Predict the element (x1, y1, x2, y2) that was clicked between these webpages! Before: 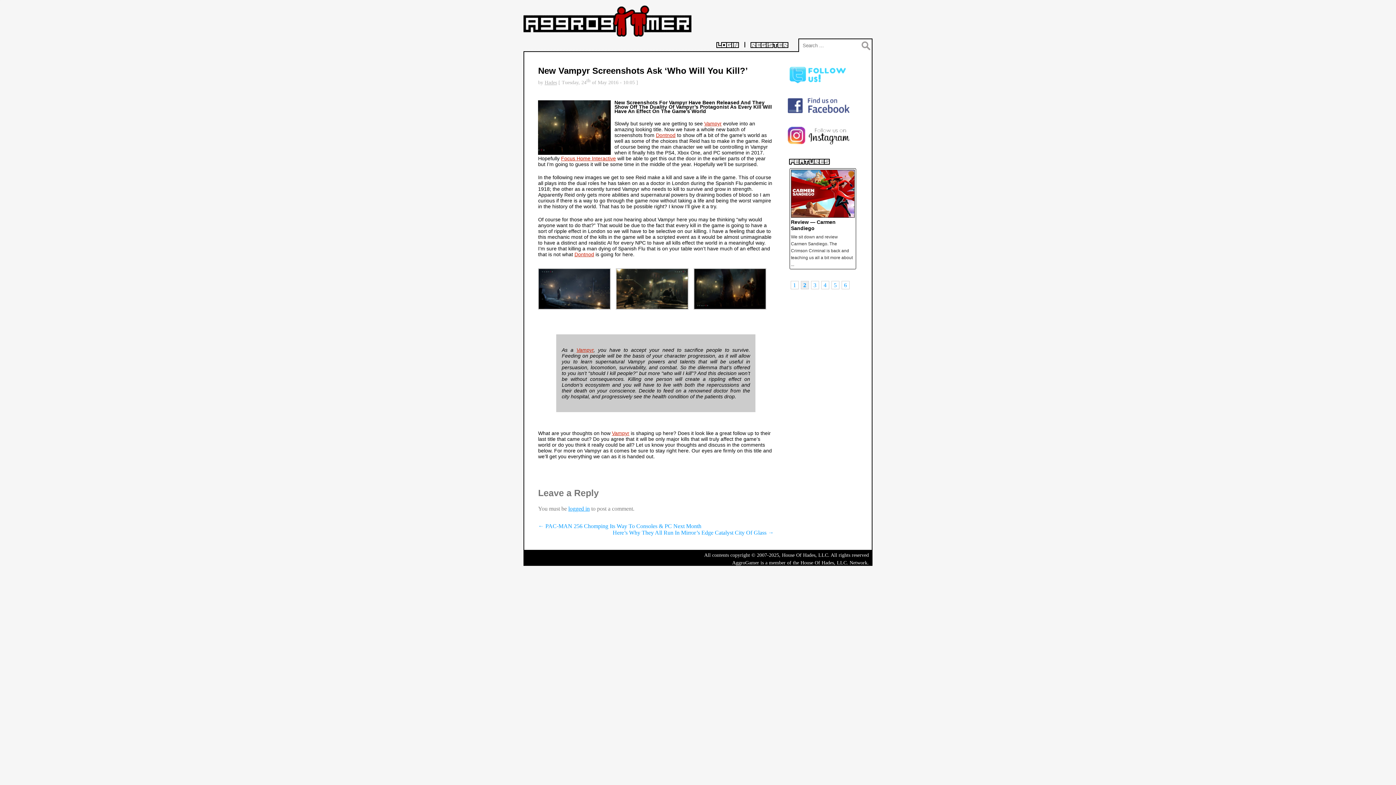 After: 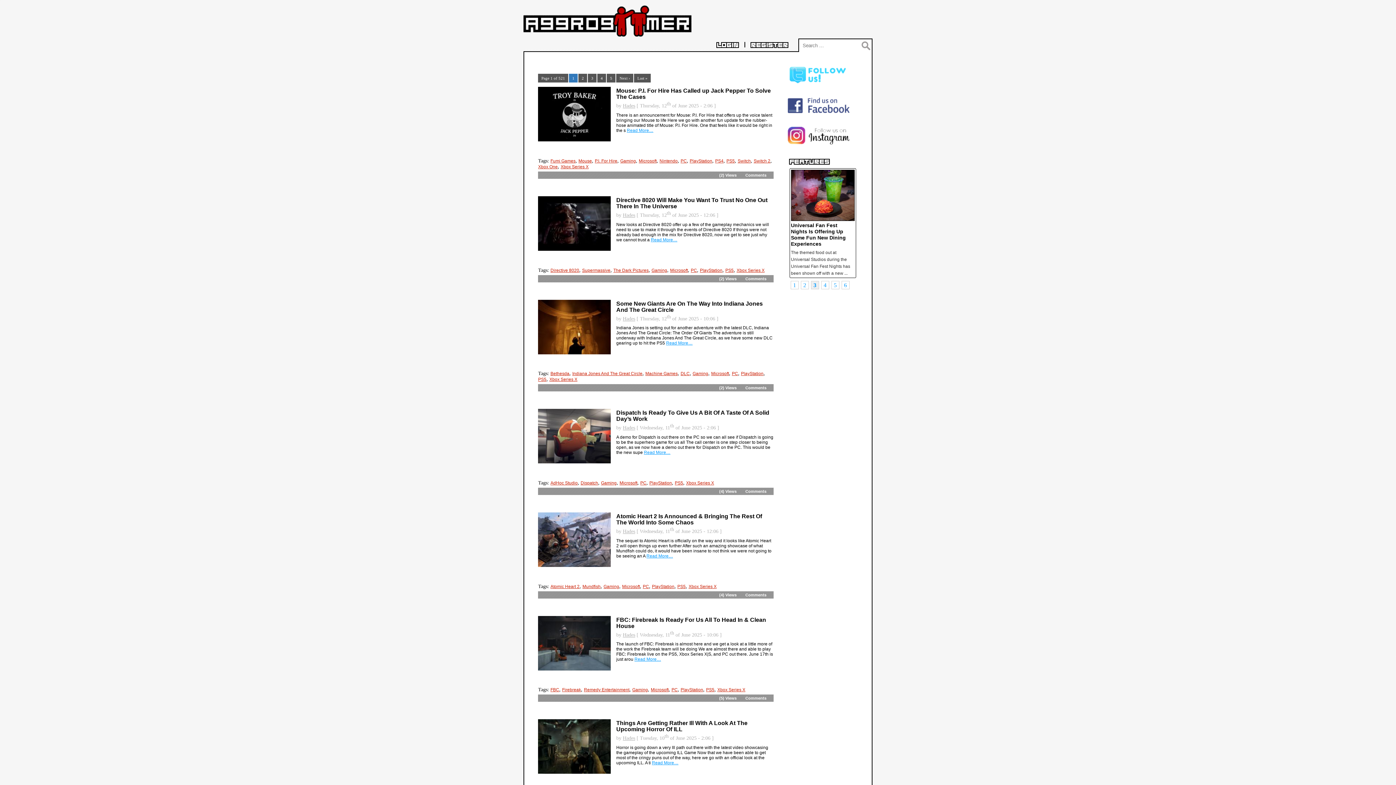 Action: bbox: (523, 23, 691, 40)